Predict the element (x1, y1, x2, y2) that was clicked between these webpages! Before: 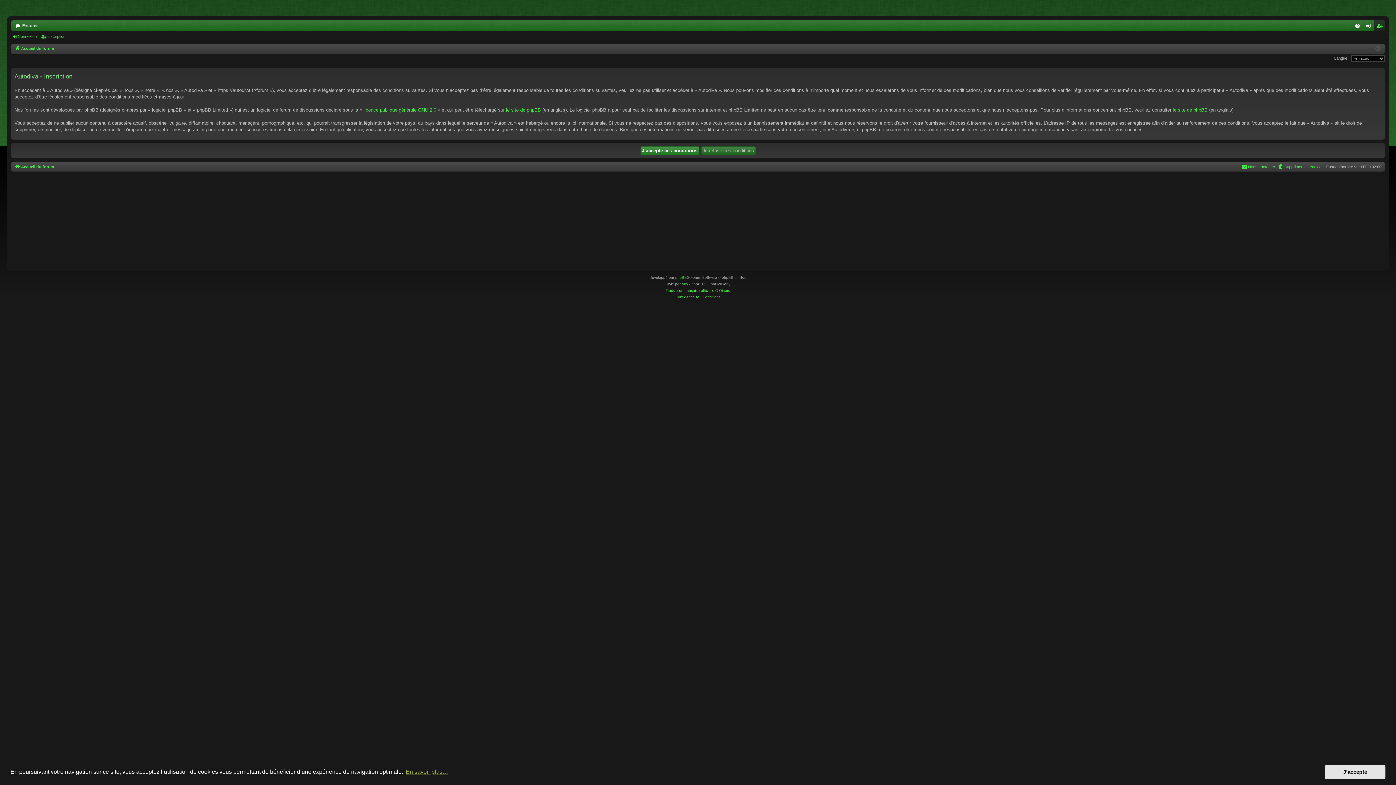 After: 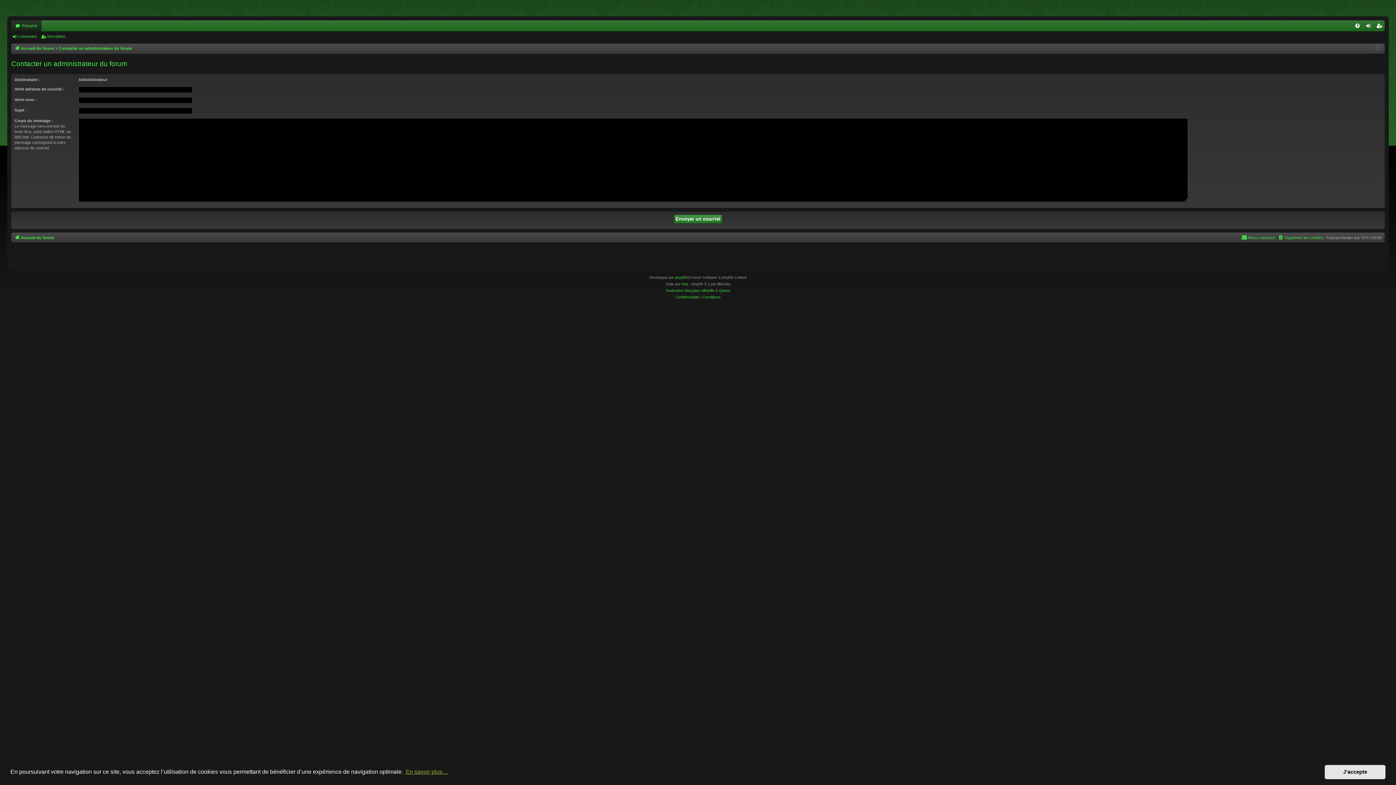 Action: label: Nous contacter bbox: (1241, 162, 1275, 170)